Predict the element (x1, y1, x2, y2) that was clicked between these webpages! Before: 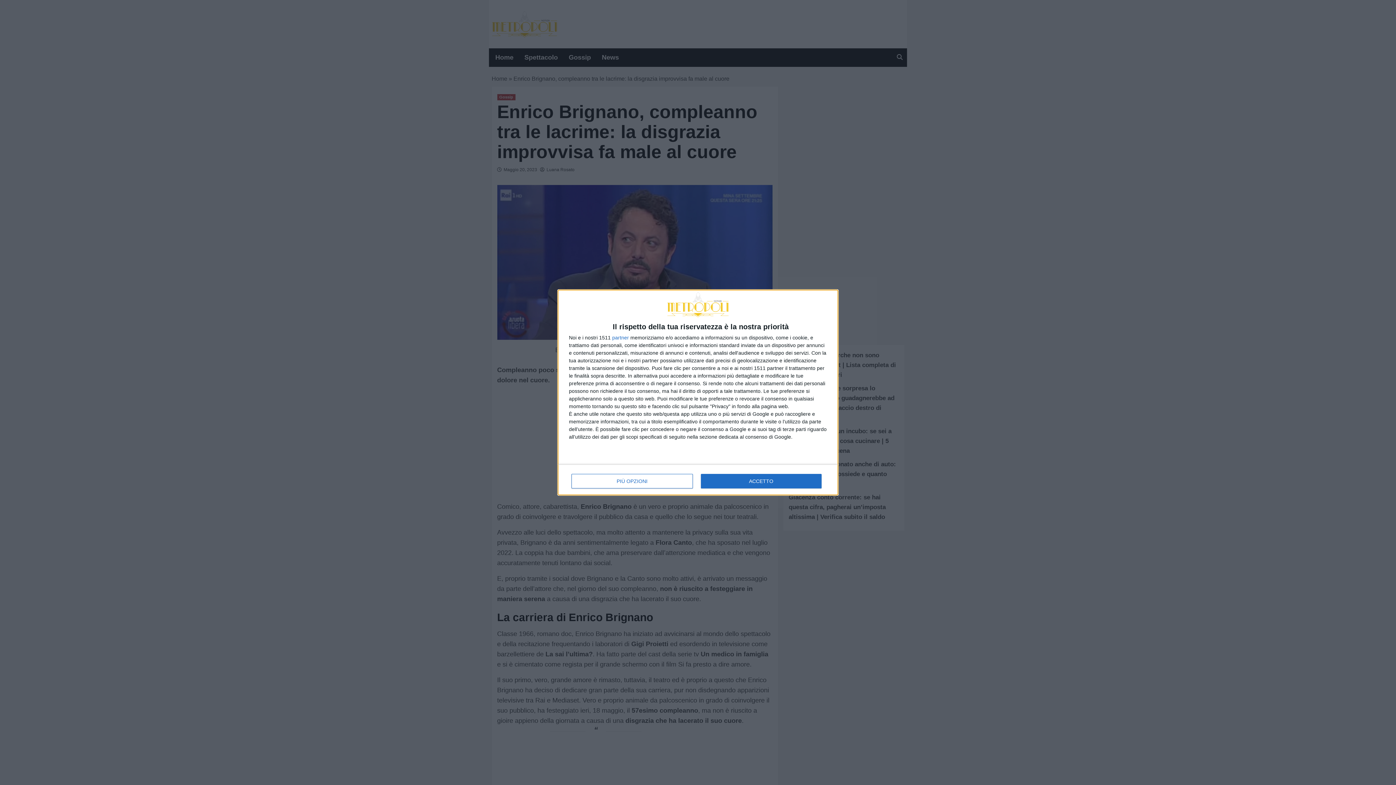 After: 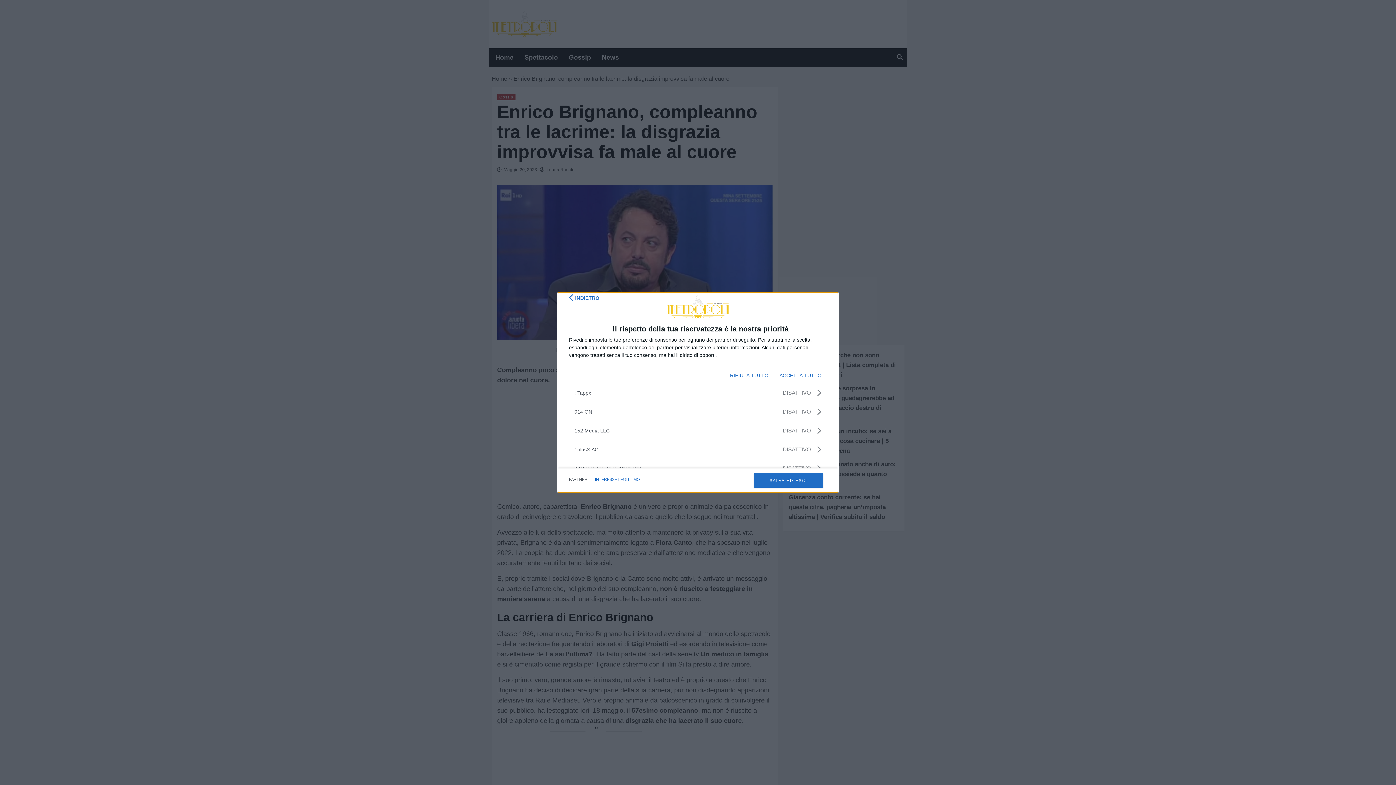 Action: label: partner bbox: (612, 335, 629, 340)